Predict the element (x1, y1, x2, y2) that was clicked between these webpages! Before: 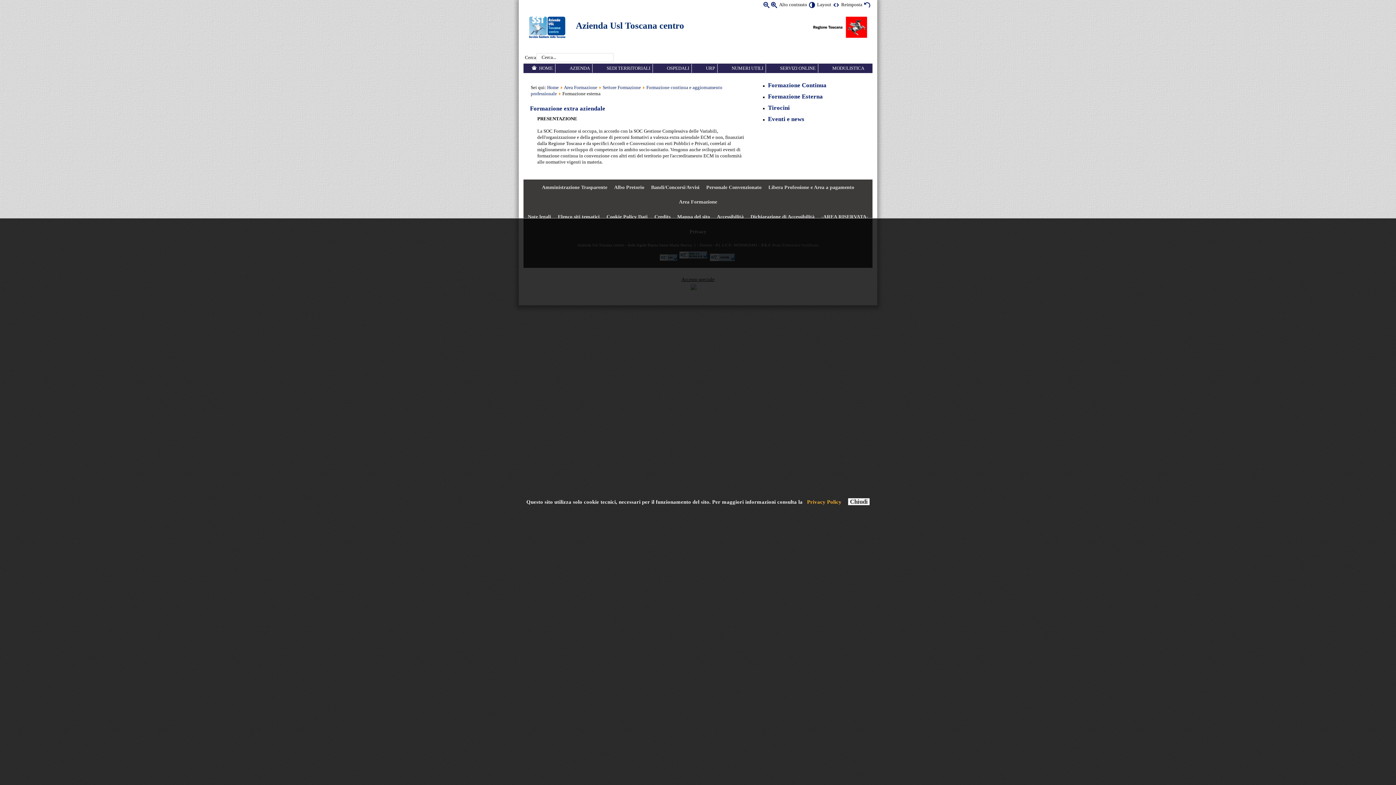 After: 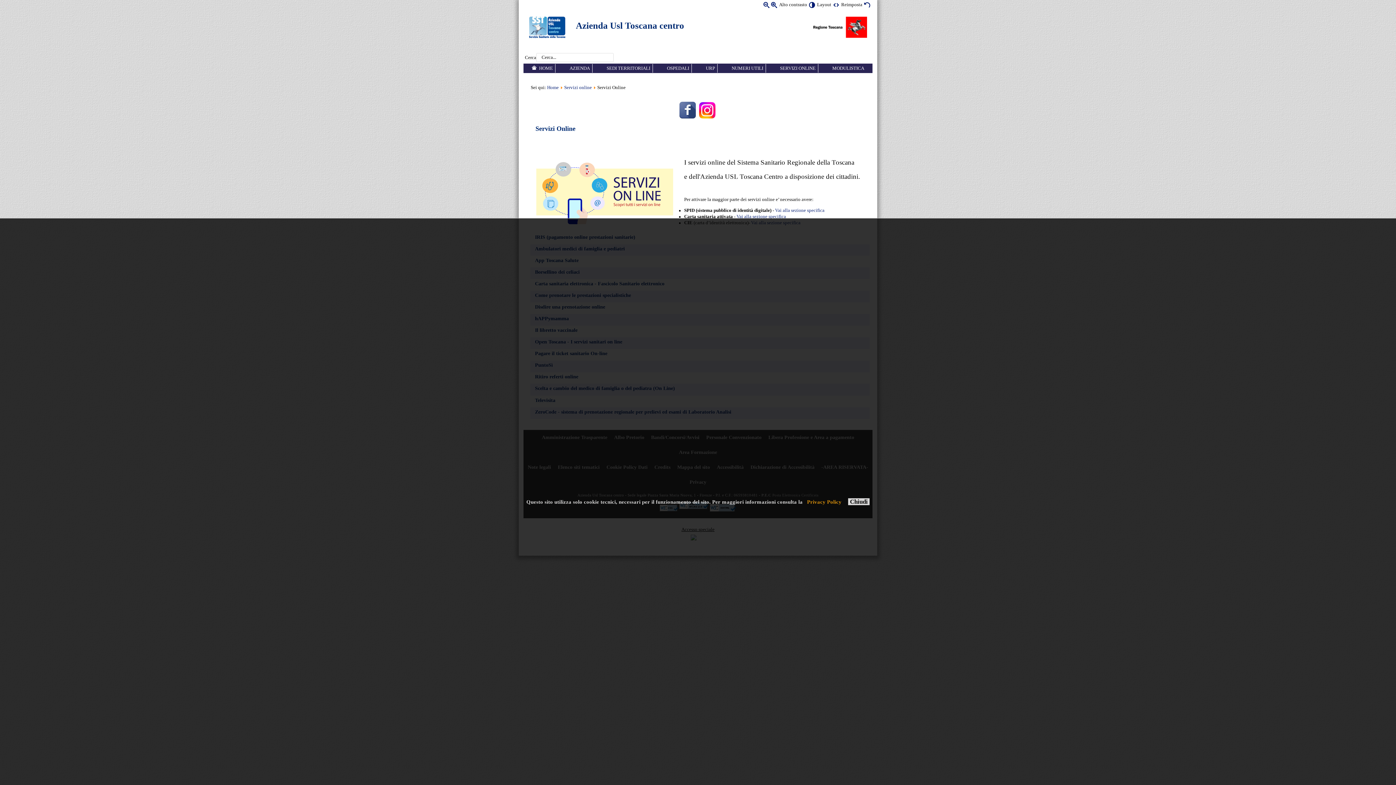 Action: bbox: (777, 64, 818, 72) label: SERVIZI ONLINE